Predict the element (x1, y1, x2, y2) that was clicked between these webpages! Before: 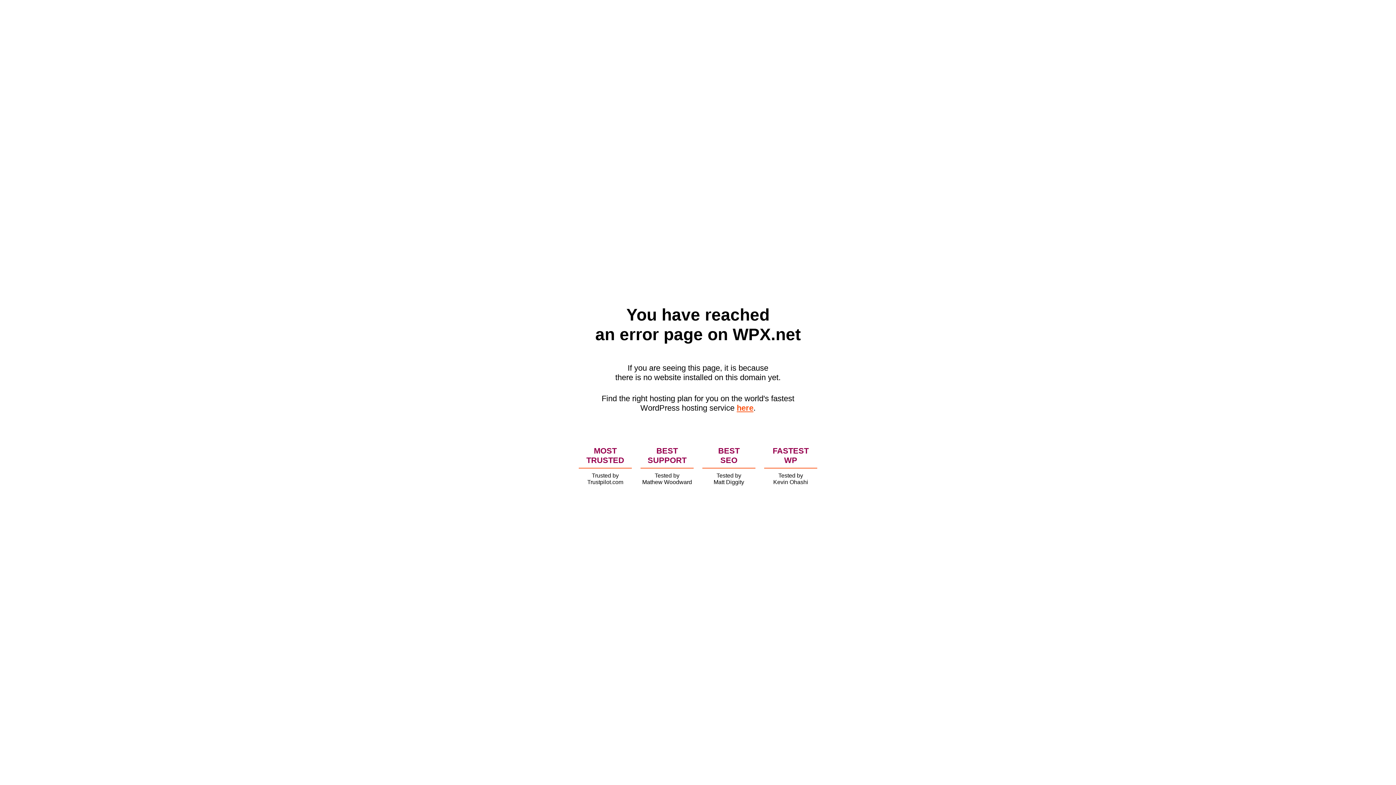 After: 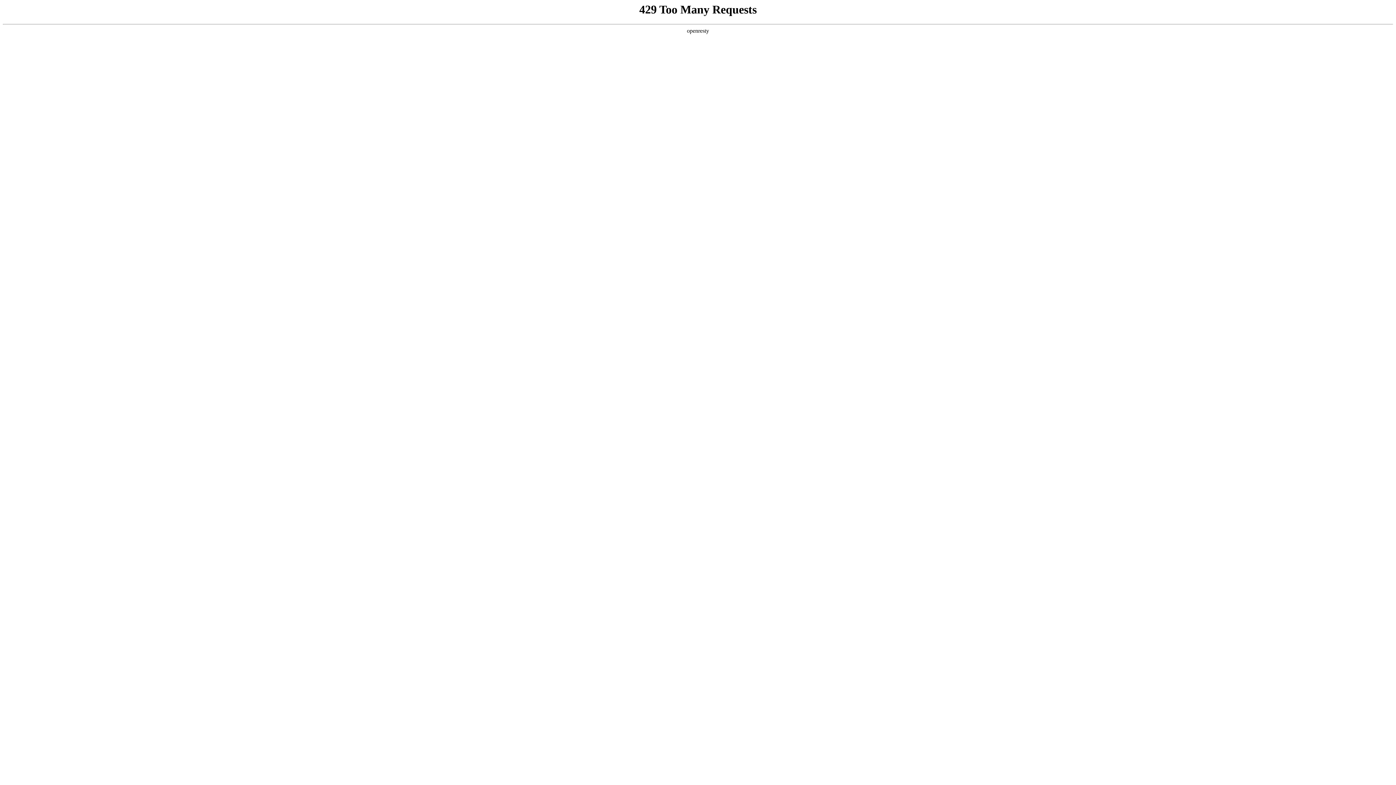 Action: label: here bbox: (736, 403, 753, 412)